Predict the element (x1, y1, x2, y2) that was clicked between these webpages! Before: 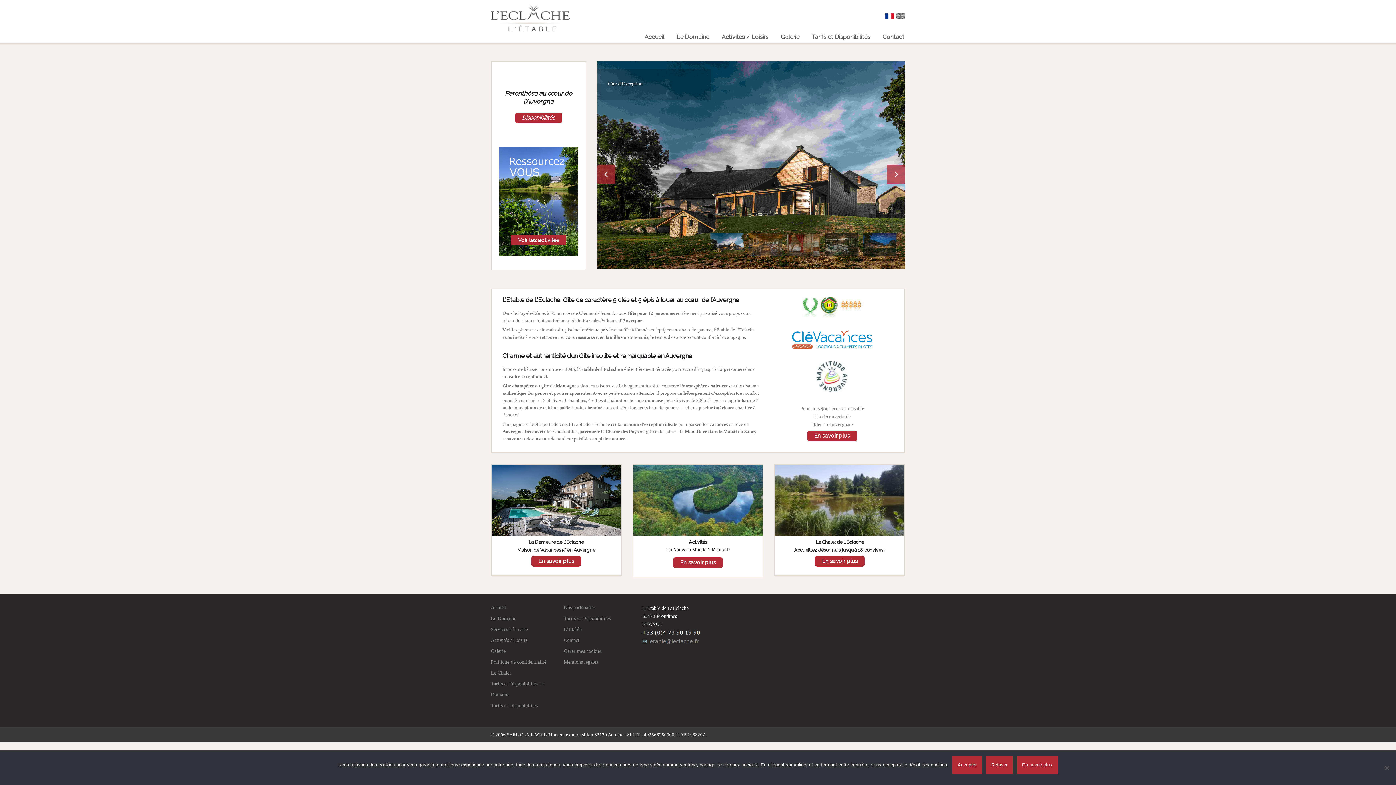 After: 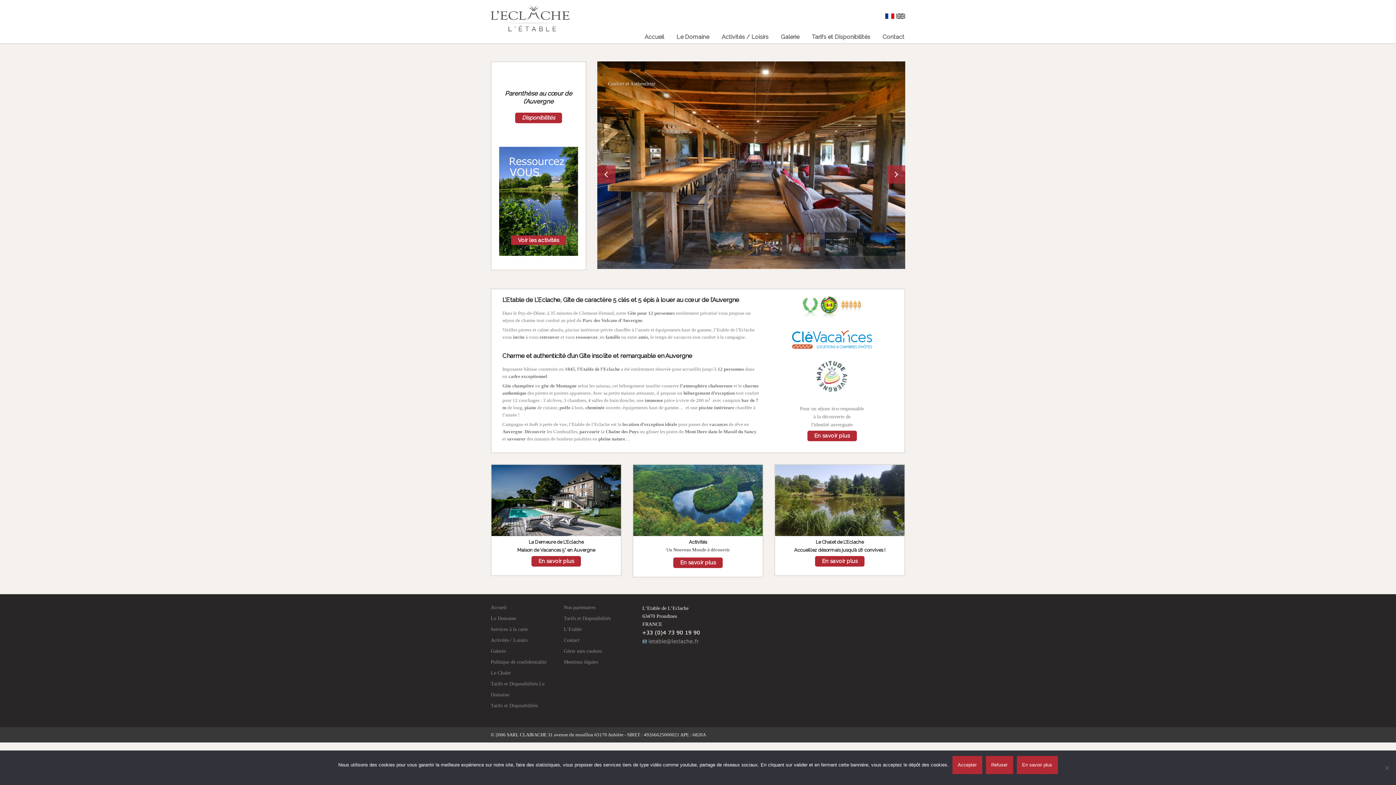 Action: label:   bbox: (887, 165, 905, 183)